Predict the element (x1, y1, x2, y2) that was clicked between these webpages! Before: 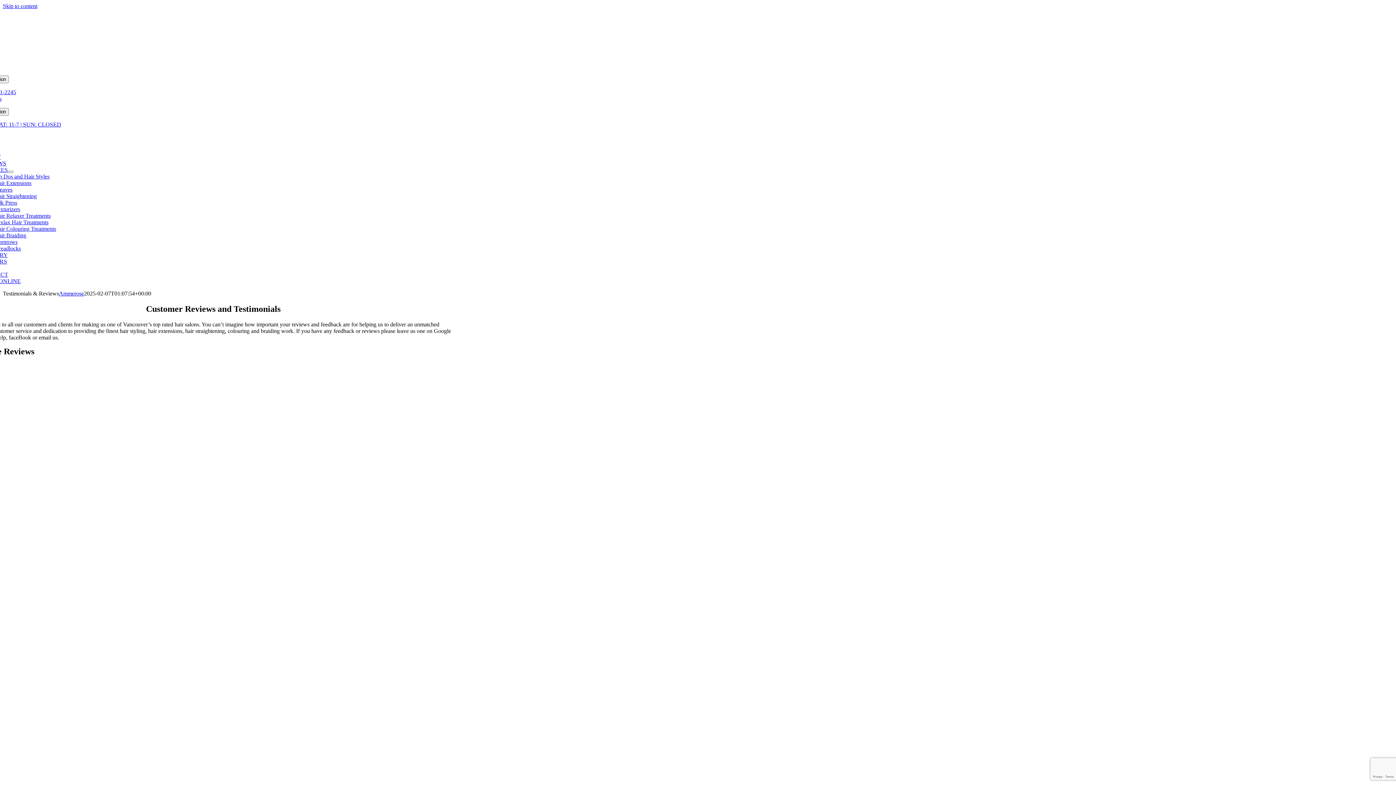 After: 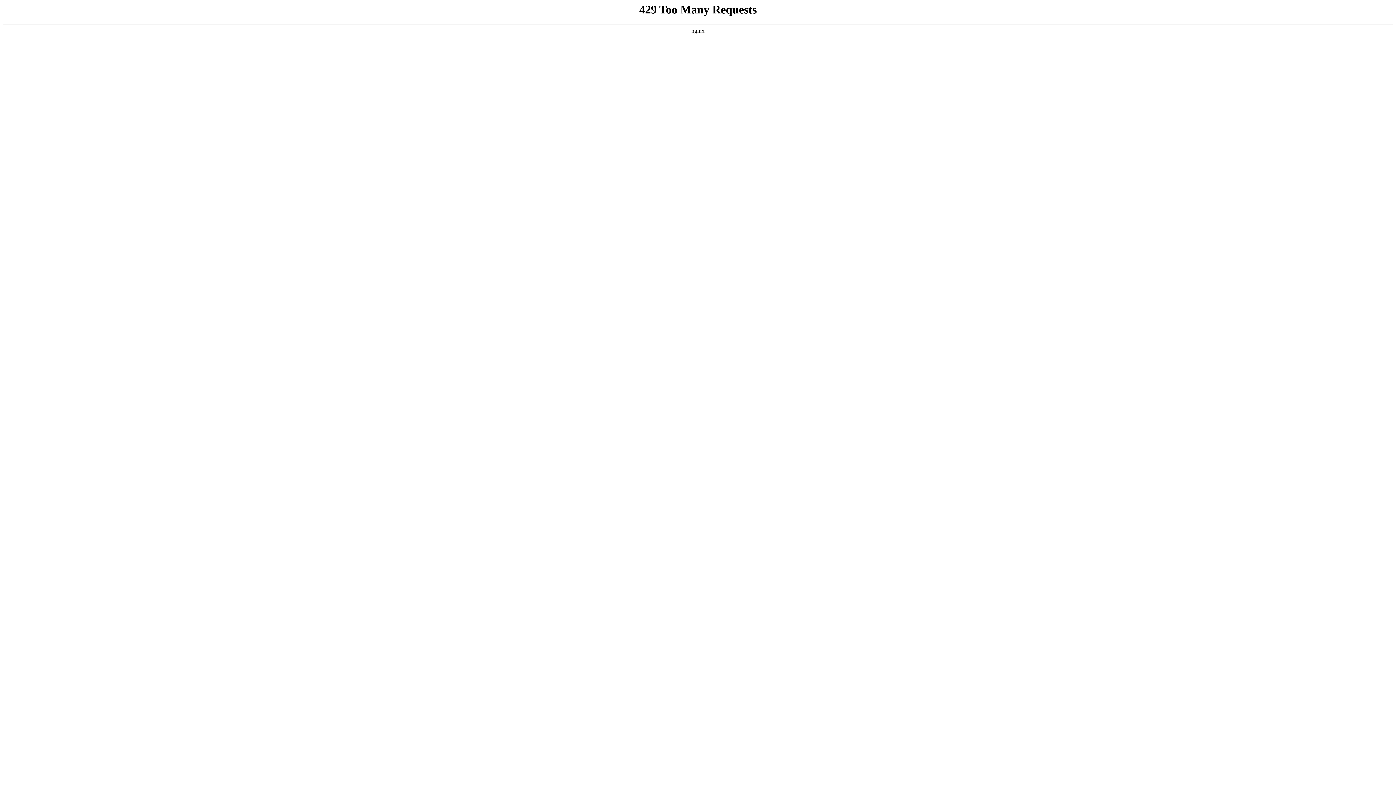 Action: label: BOOK ONLINE bbox: (-19, 278, 20, 284)